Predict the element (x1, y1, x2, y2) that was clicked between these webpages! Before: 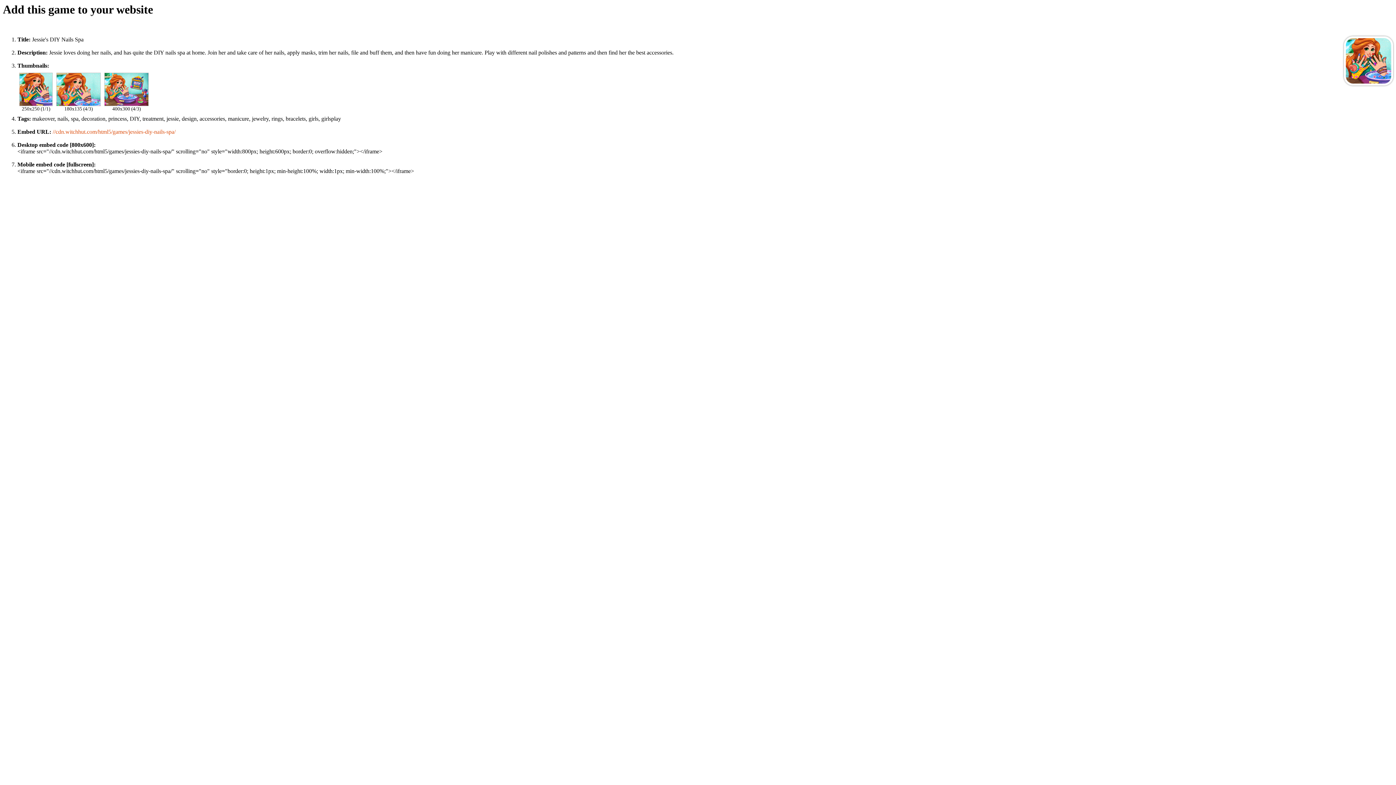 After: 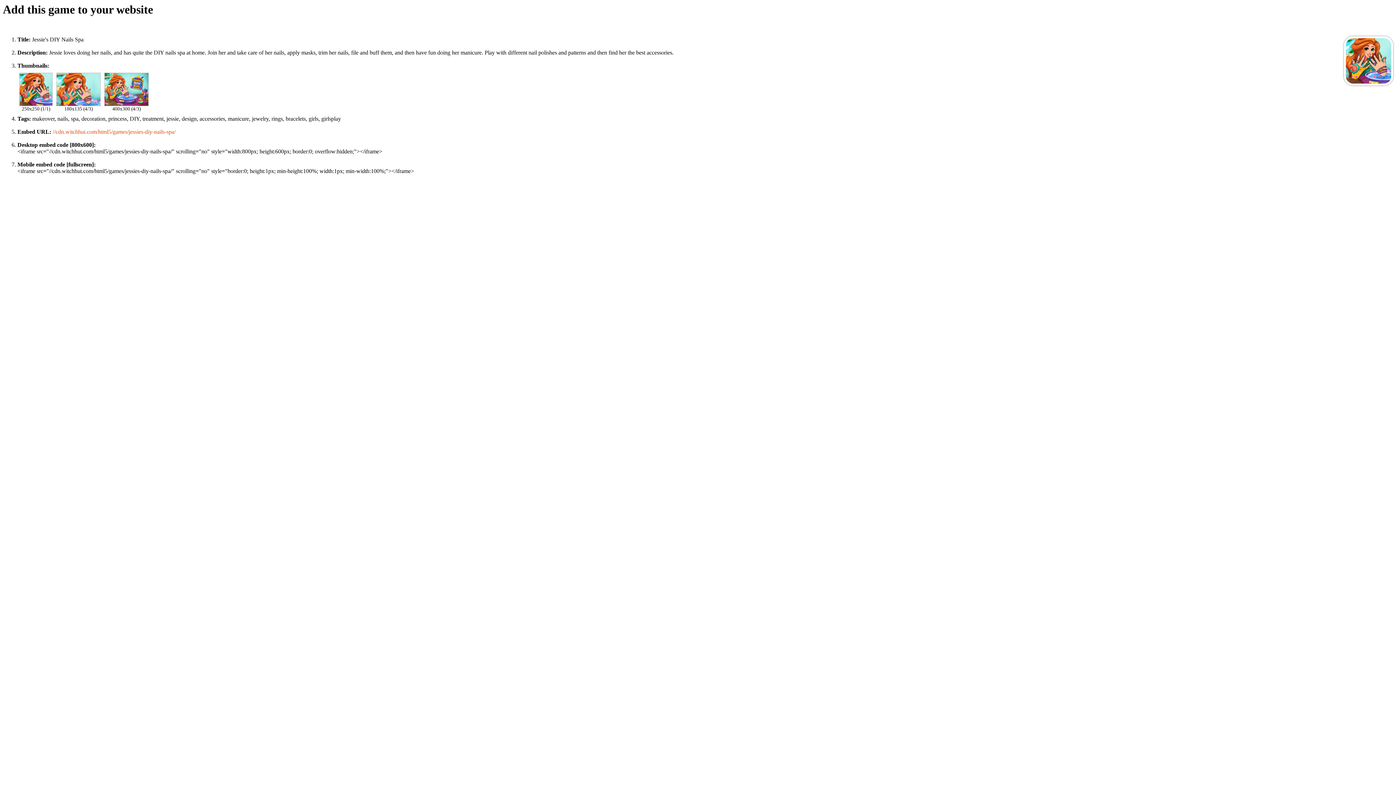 Action: bbox: (56, 101, 100, 107)